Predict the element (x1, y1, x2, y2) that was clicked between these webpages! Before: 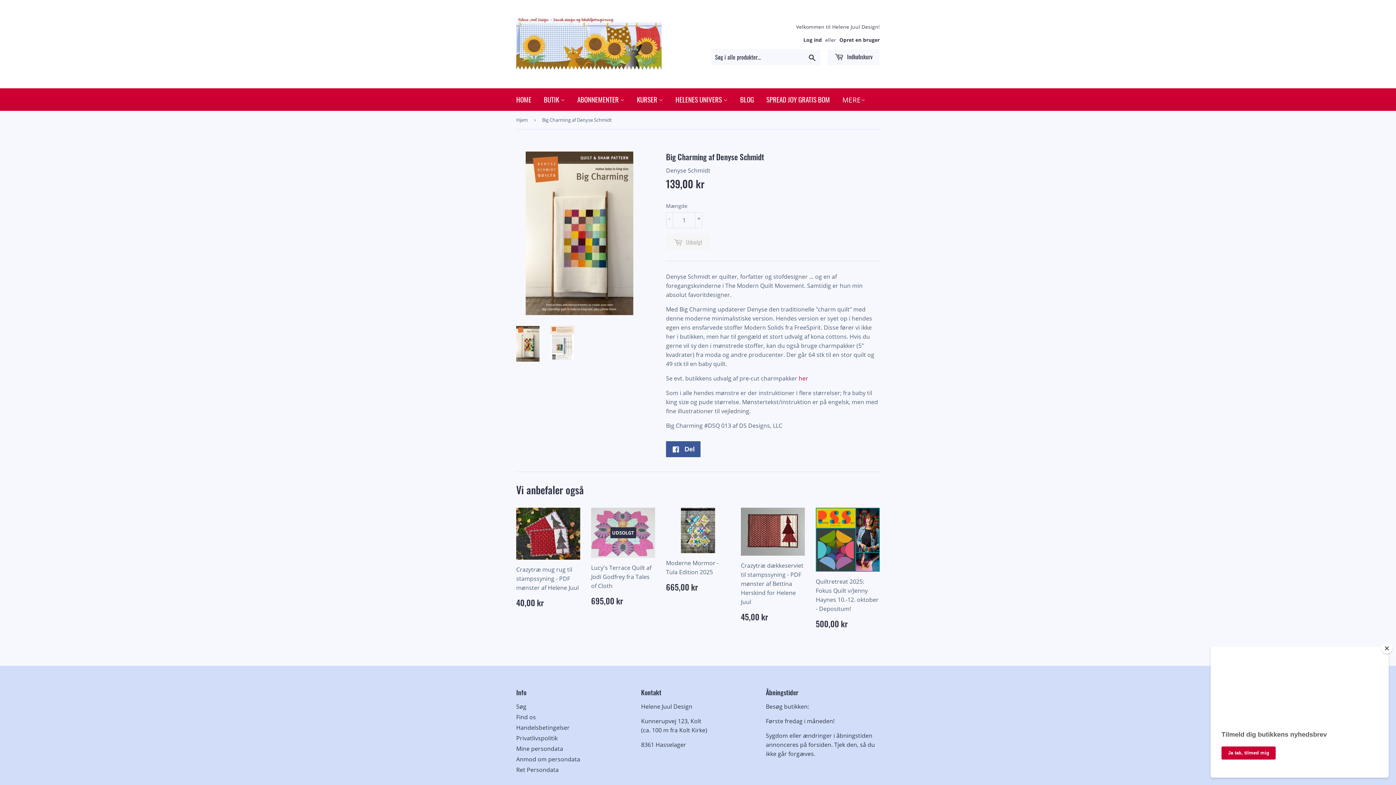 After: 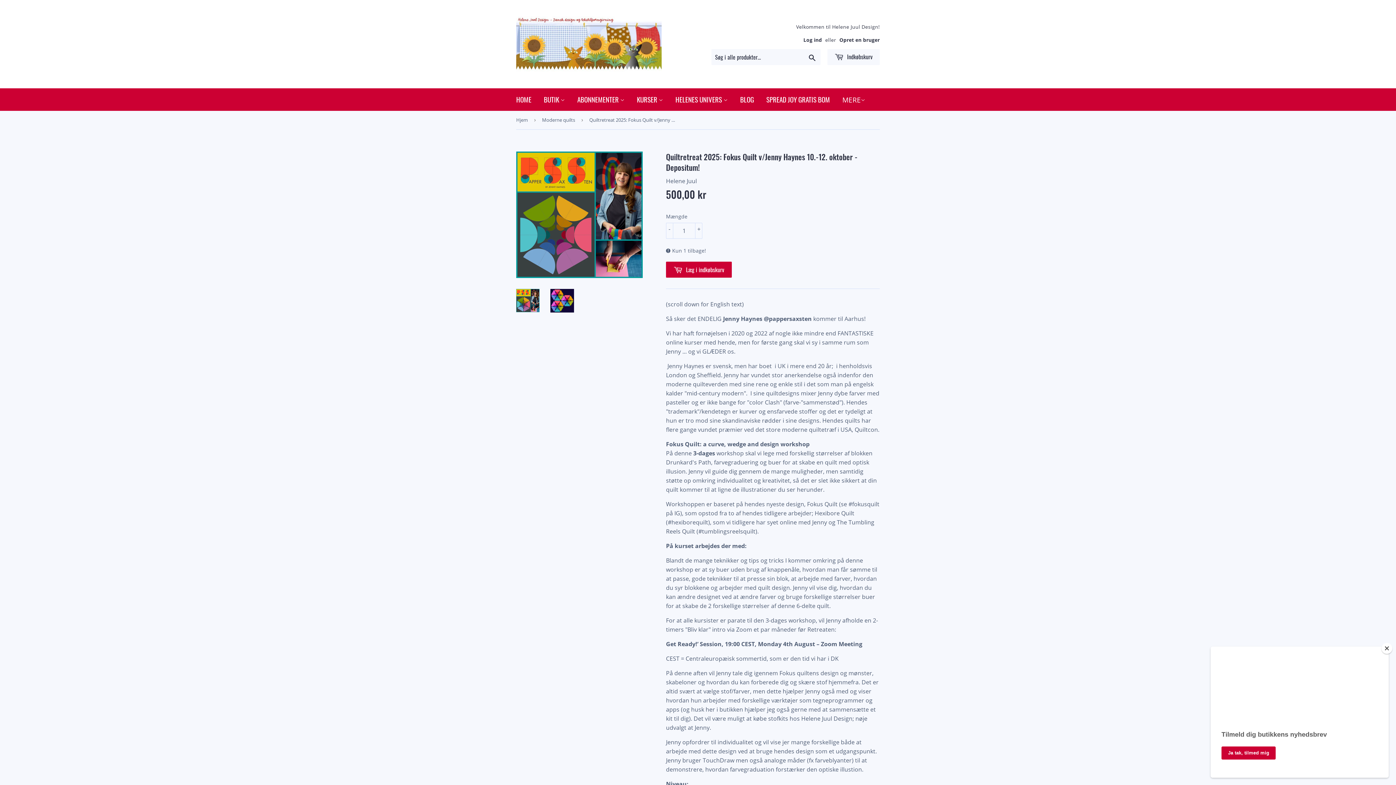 Action: bbox: (816, 507, 880, 633) label: Quiltretreat 2025: Fokus Quilt v/Jenny Haynes 10.-12. oktober - Depositum!

Normalpris
500,00 kr
500,00 kr